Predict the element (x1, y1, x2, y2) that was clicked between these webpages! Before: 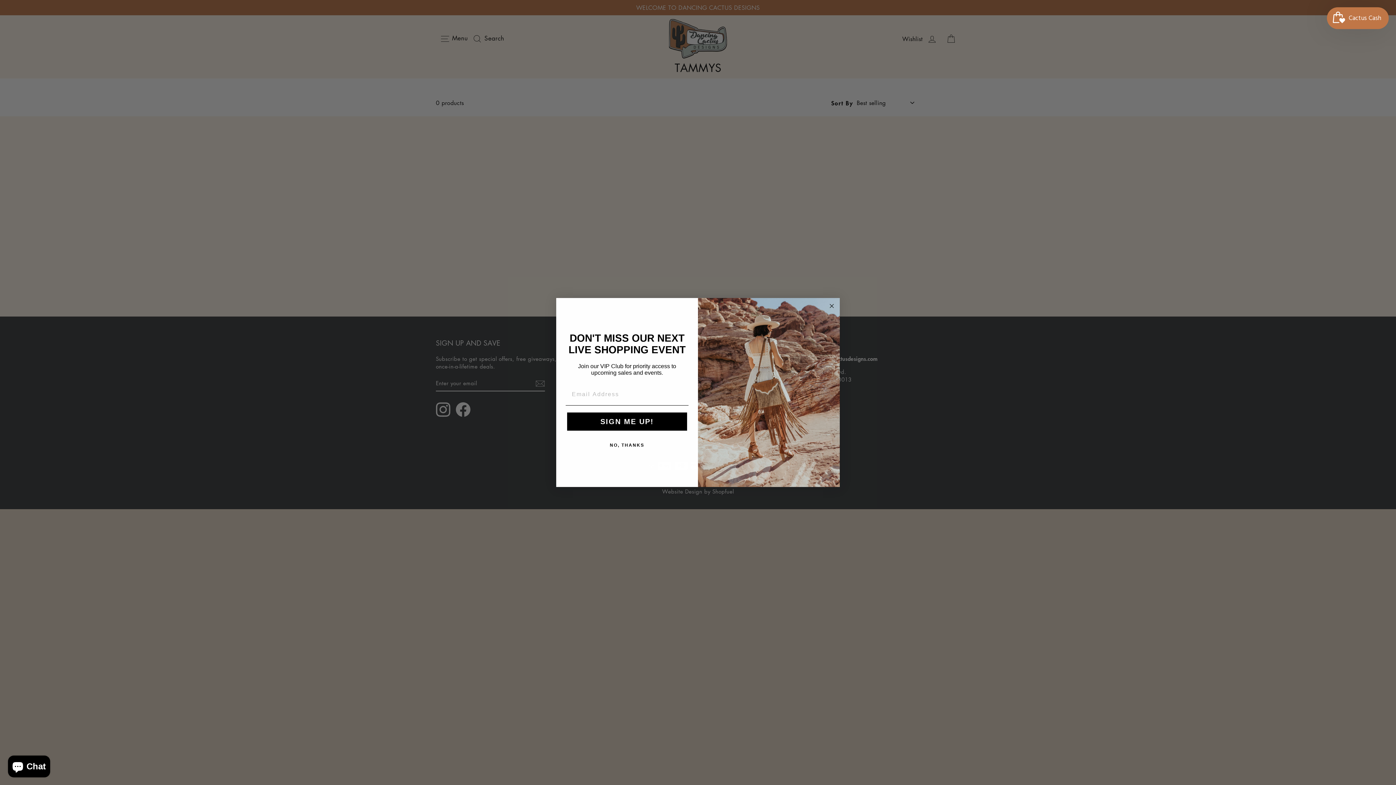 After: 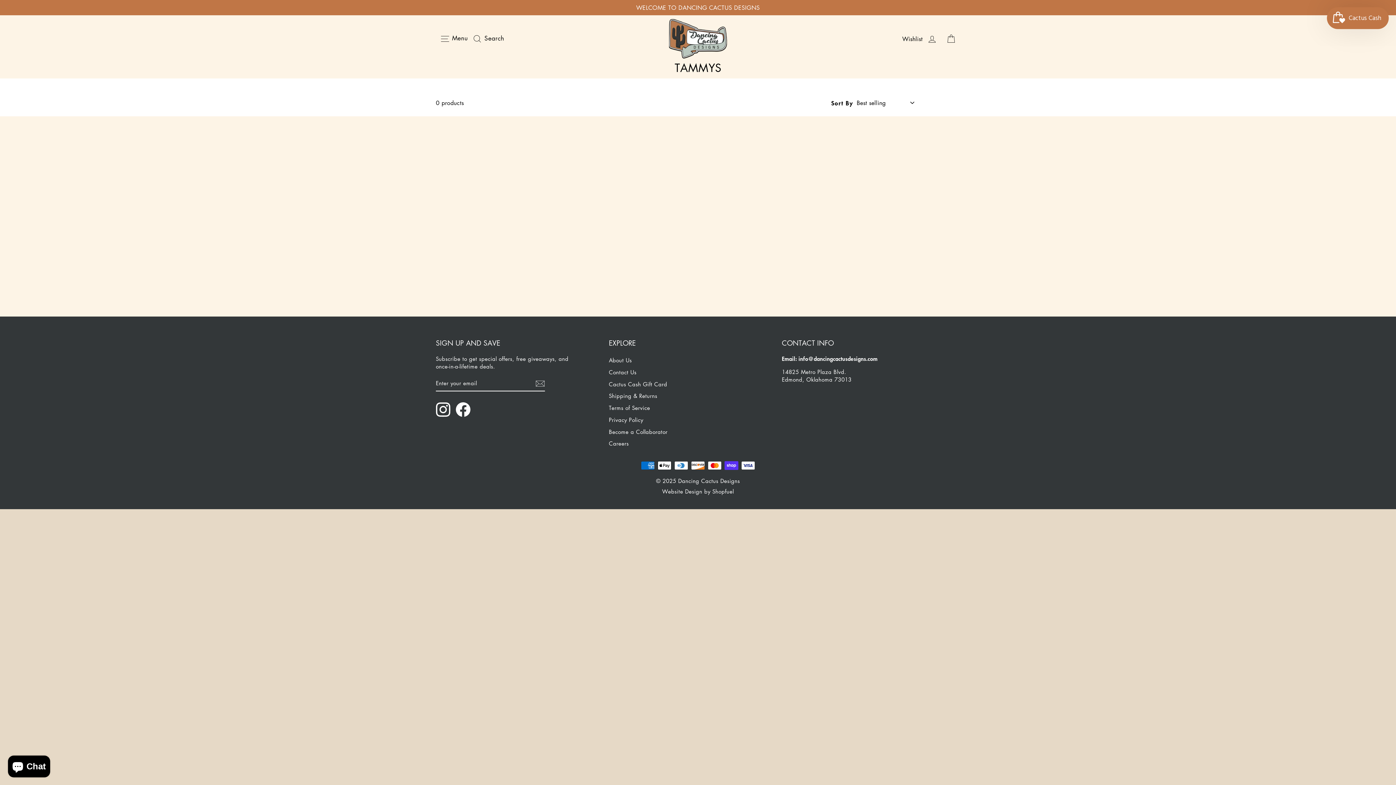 Action: bbox: (565, 438, 688, 452) label: NO, THANKS